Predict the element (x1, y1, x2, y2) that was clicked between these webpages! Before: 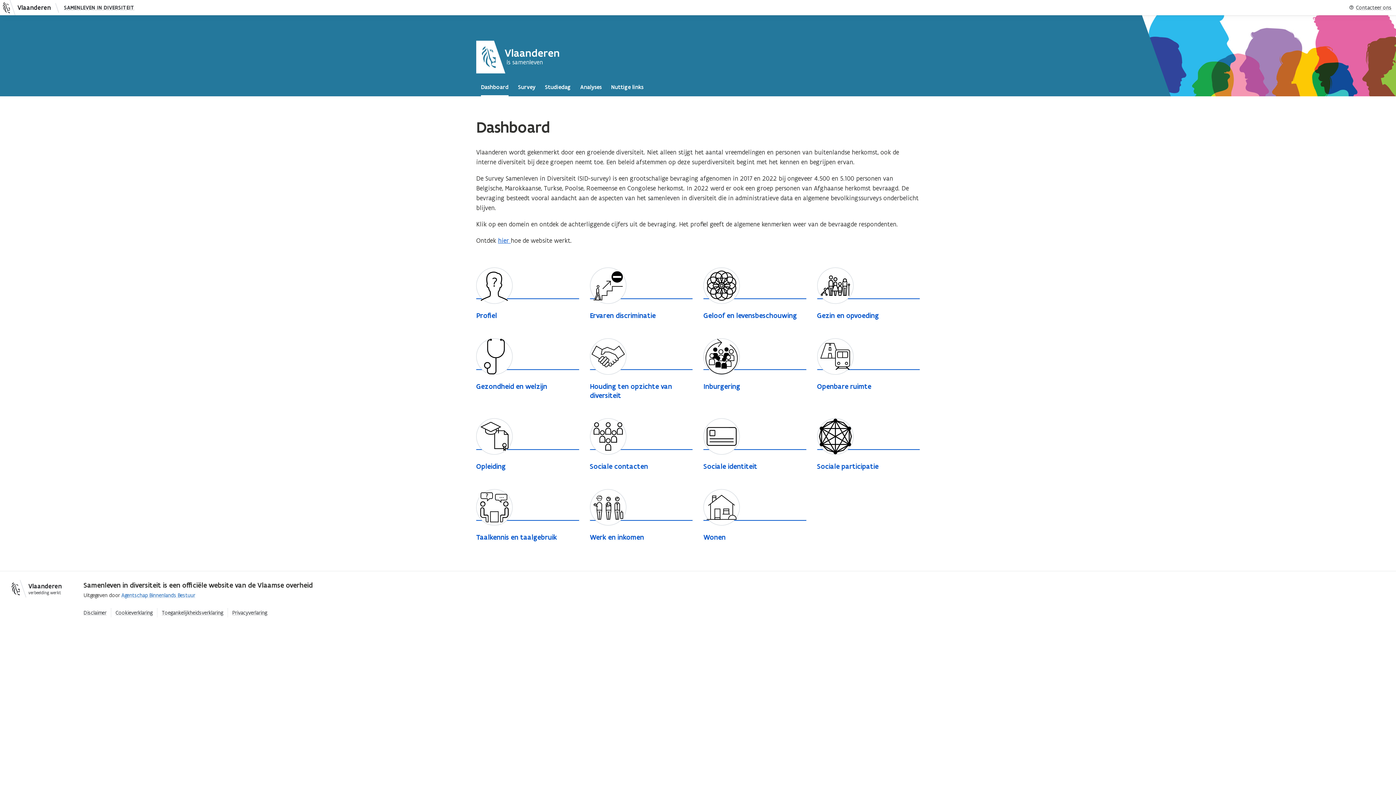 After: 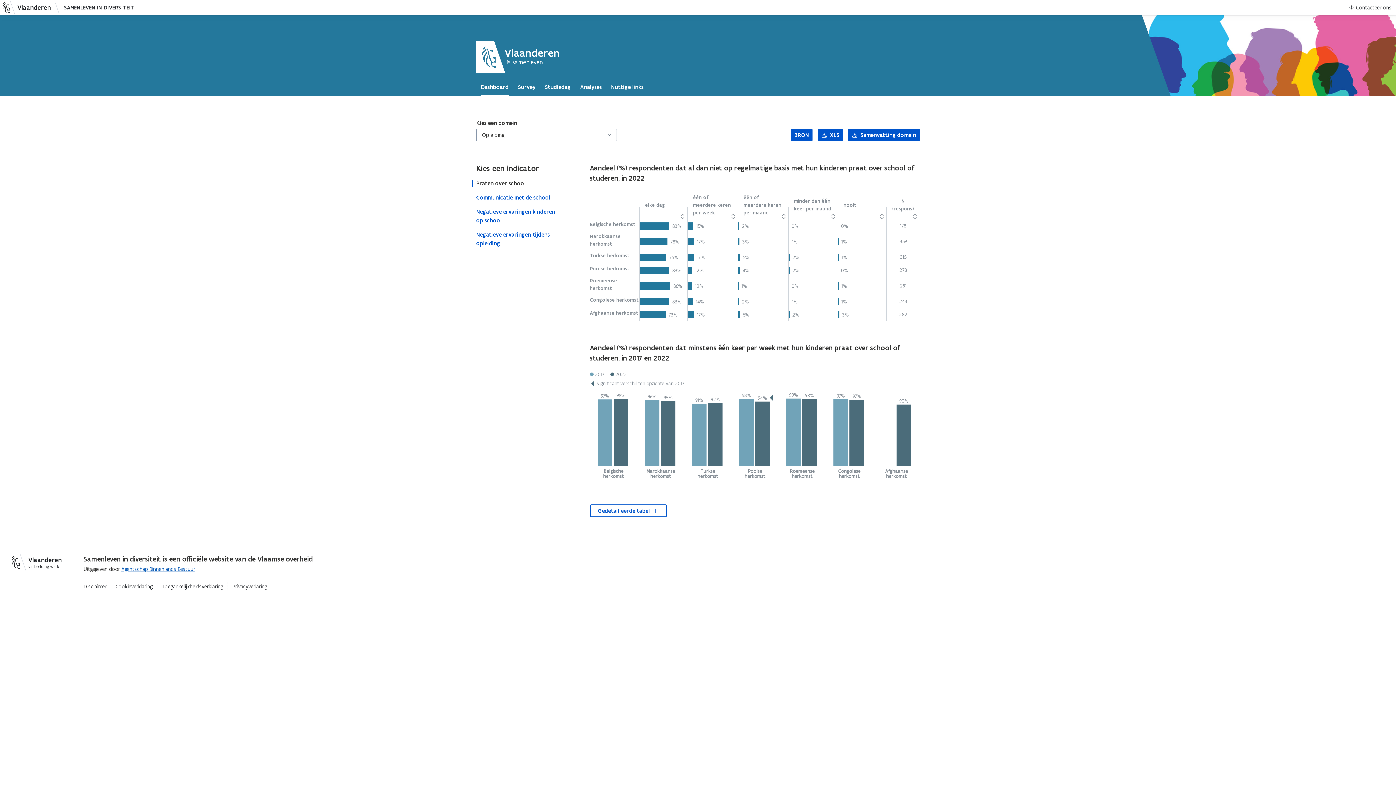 Action: bbox: (476, 418, 579, 478) label: Opleiding